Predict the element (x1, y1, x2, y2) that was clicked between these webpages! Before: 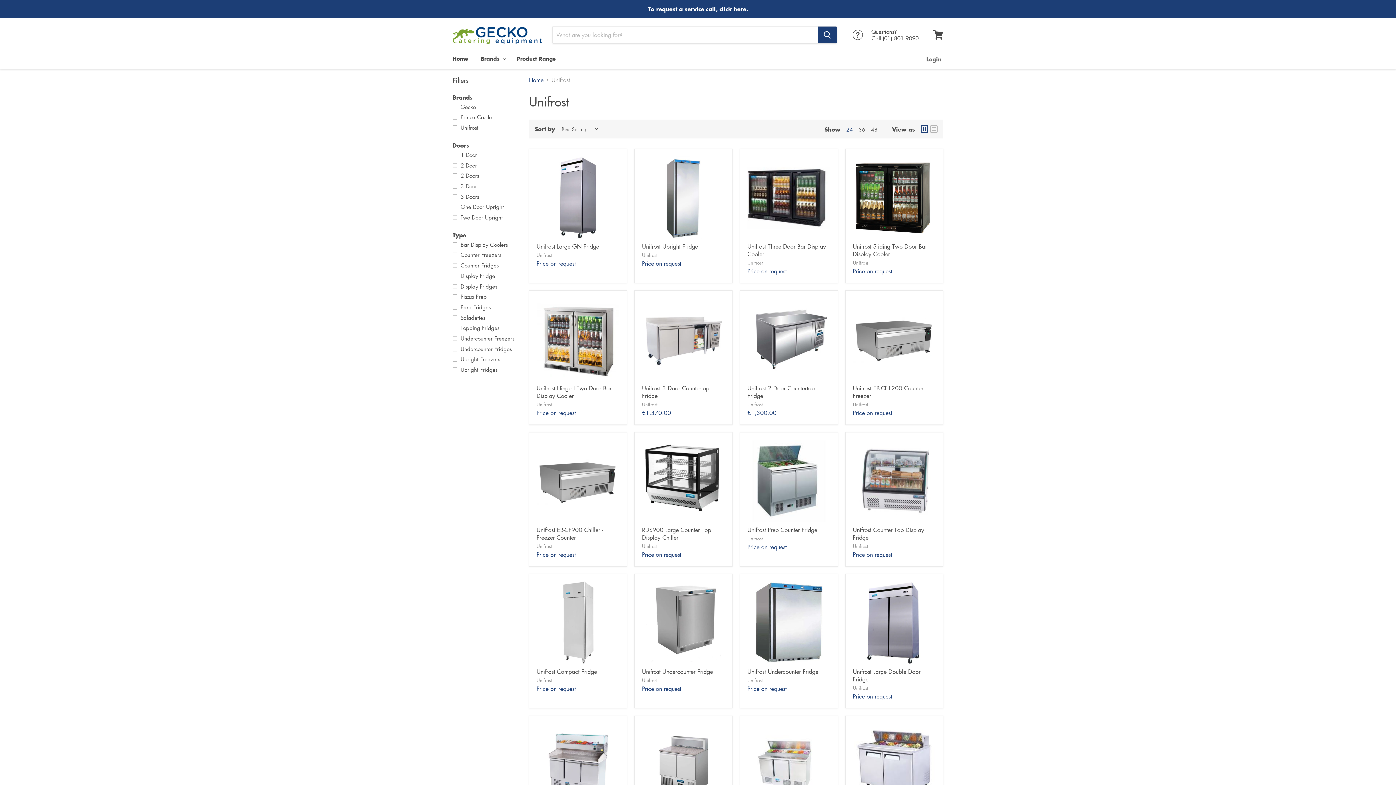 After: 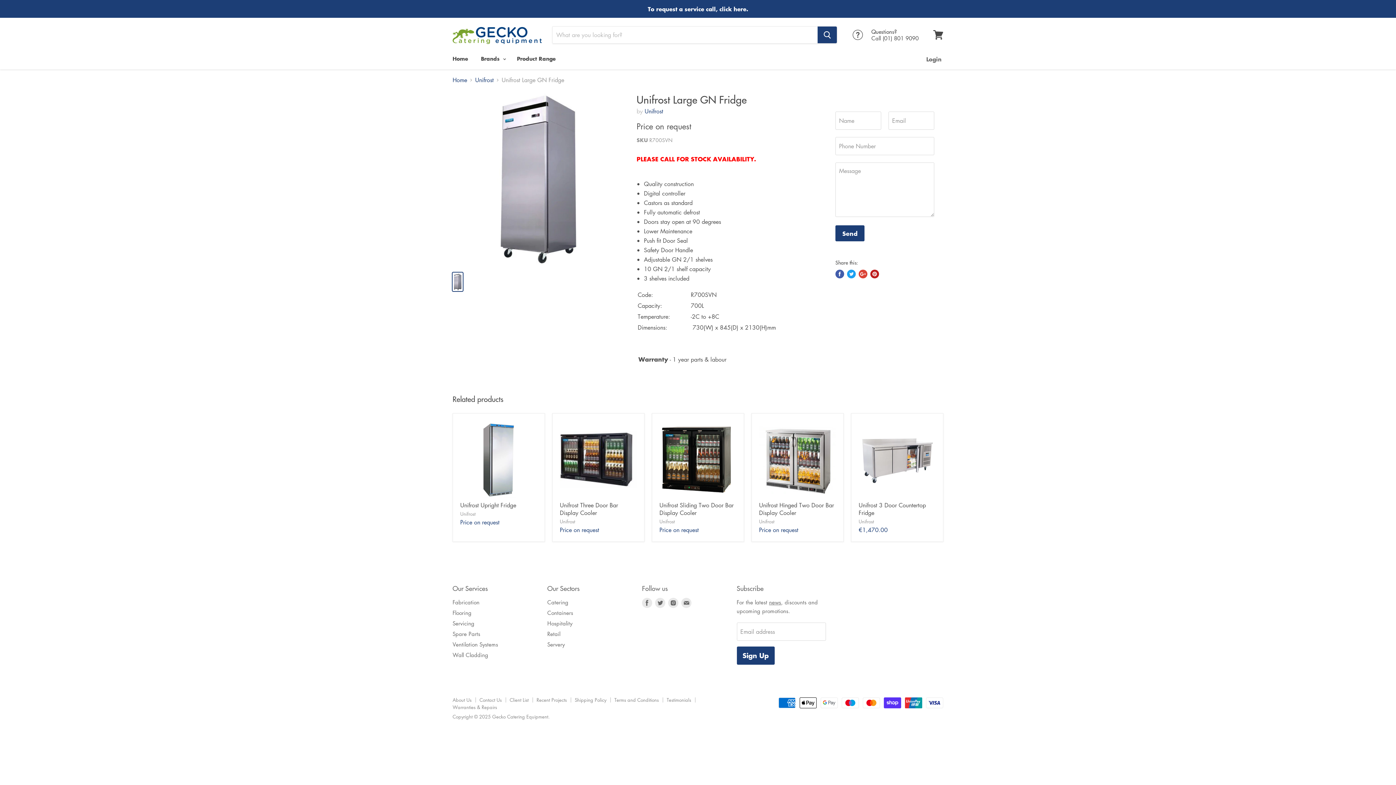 Action: label: Unifrost Large GN Fridge bbox: (536, 242, 599, 250)